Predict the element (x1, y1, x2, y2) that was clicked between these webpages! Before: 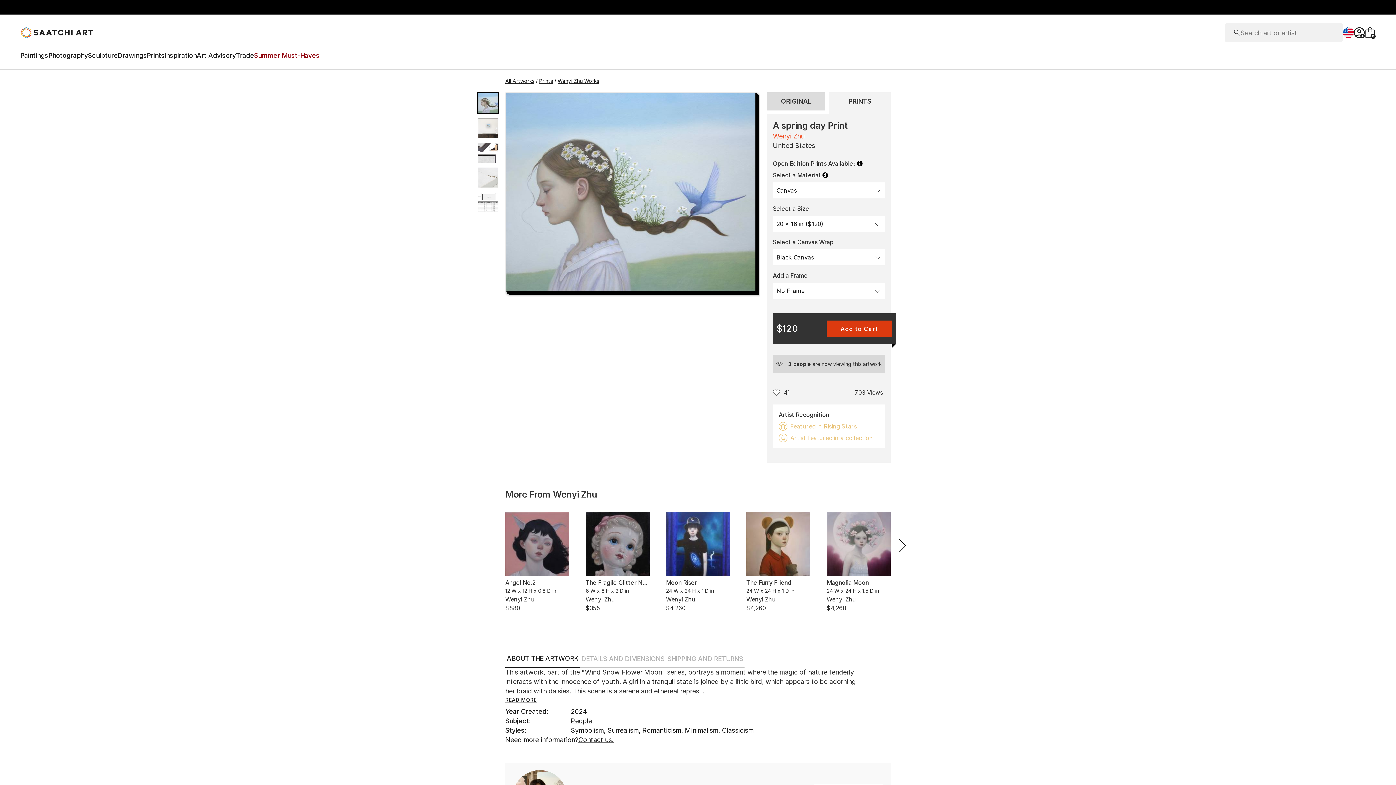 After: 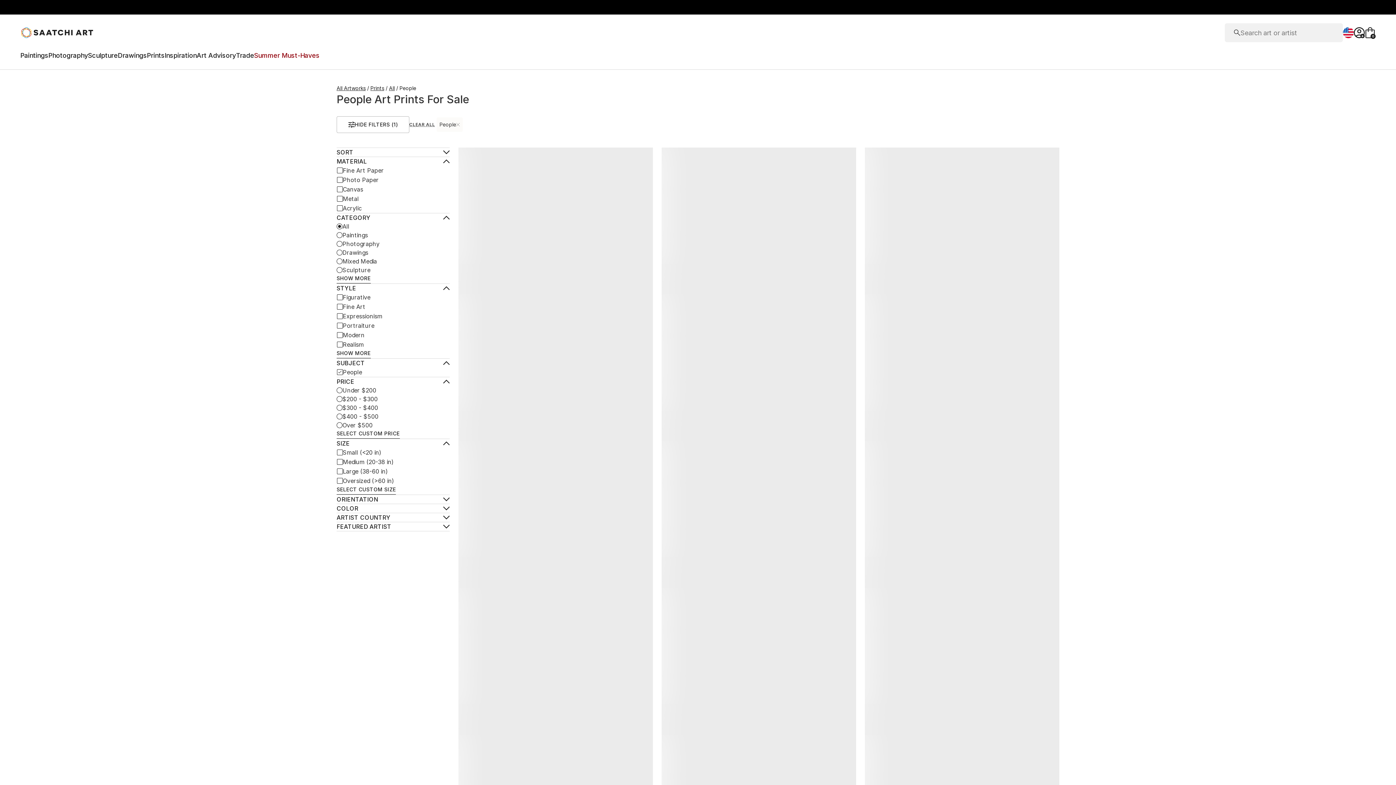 Action: label: People bbox: (570, 716, 592, 726)